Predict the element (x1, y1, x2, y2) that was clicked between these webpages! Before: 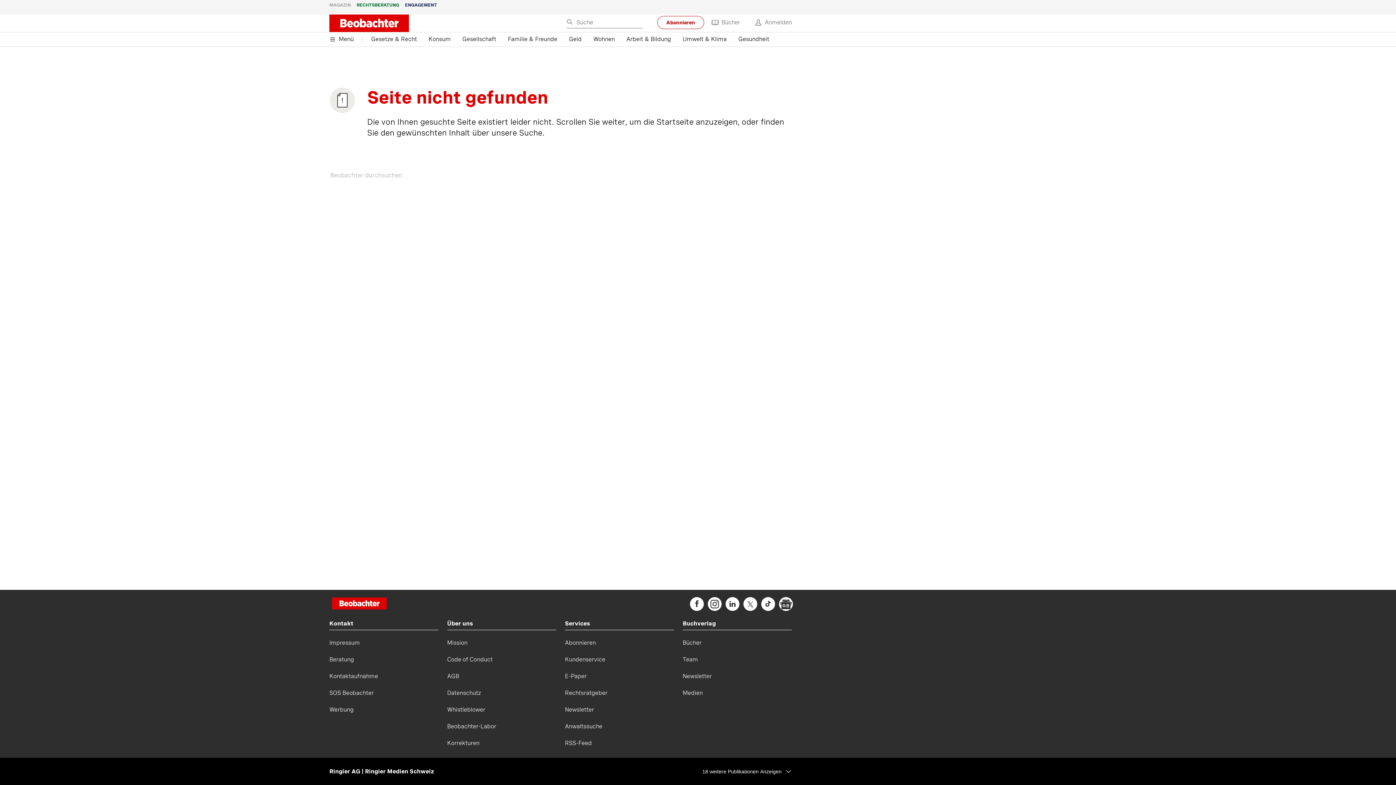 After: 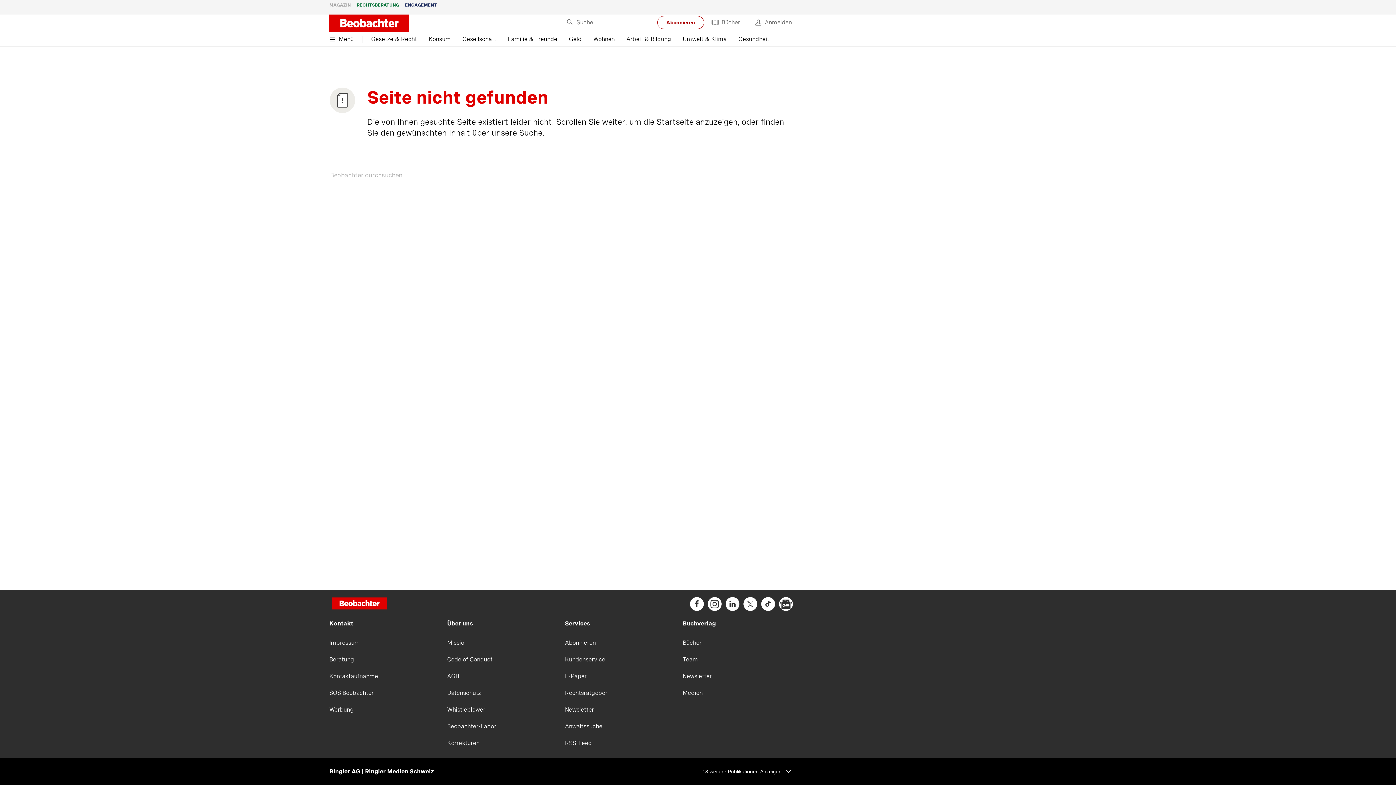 Action: bbox: (682, 639, 701, 646) label: Bücher